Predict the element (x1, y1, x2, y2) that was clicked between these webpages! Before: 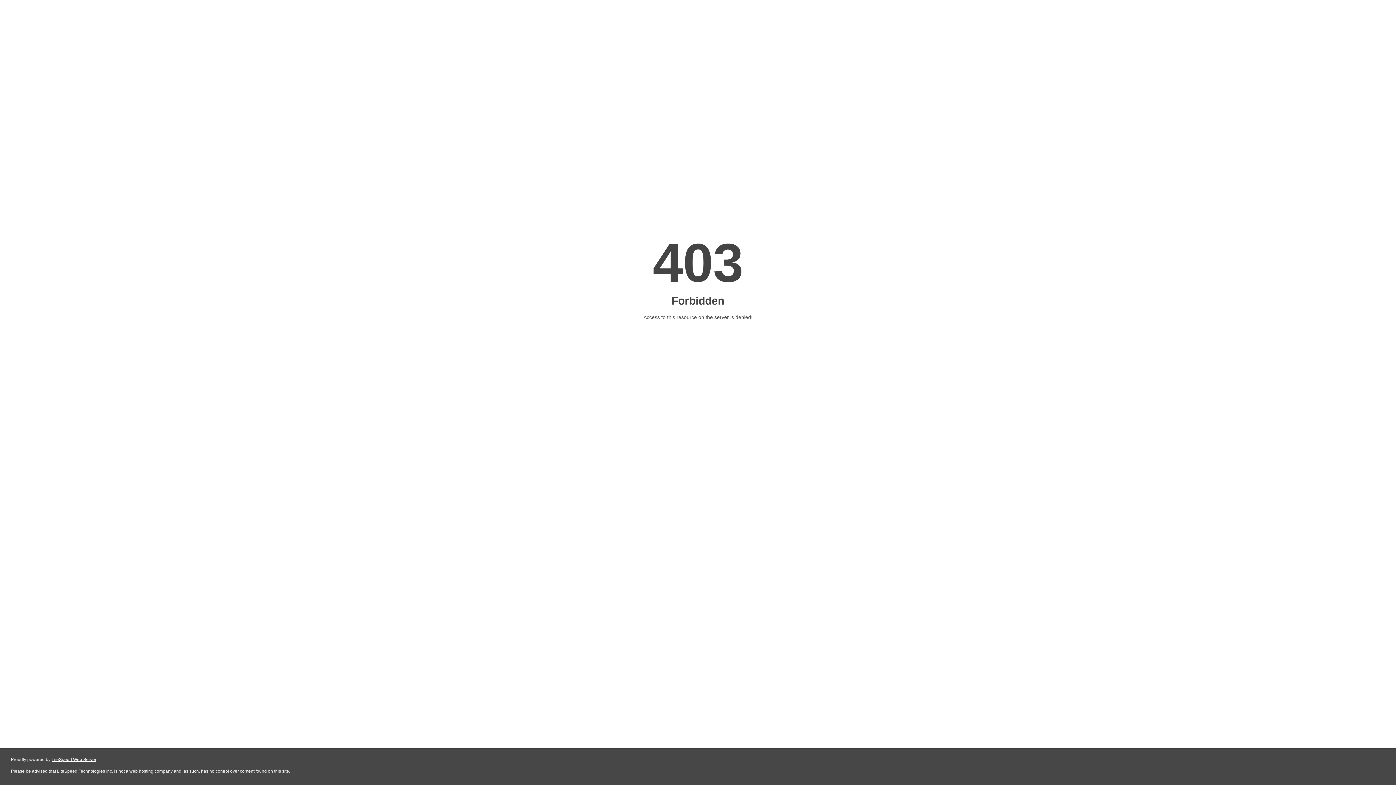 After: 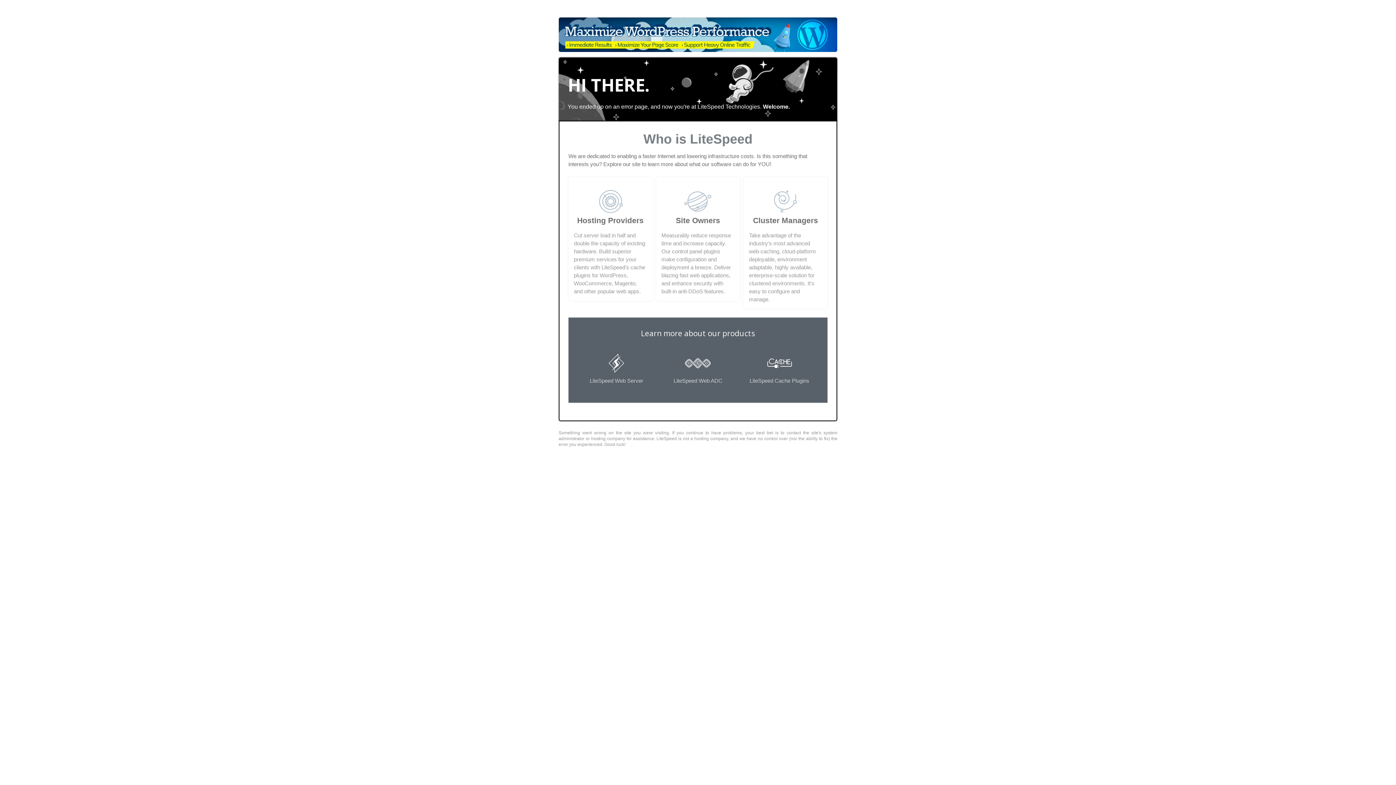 Action: bbox: (51, 757, 96, 762) label: LiteSpeed Web Server